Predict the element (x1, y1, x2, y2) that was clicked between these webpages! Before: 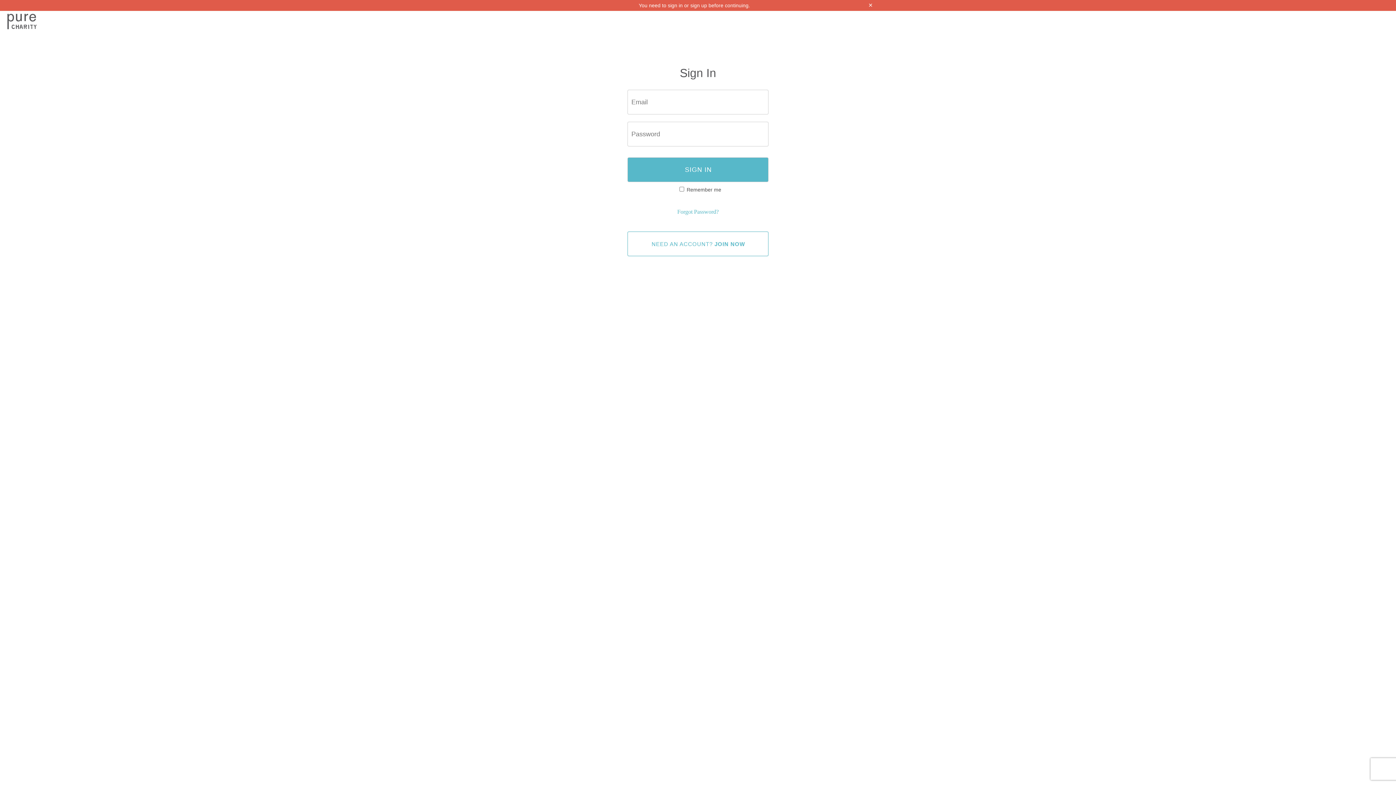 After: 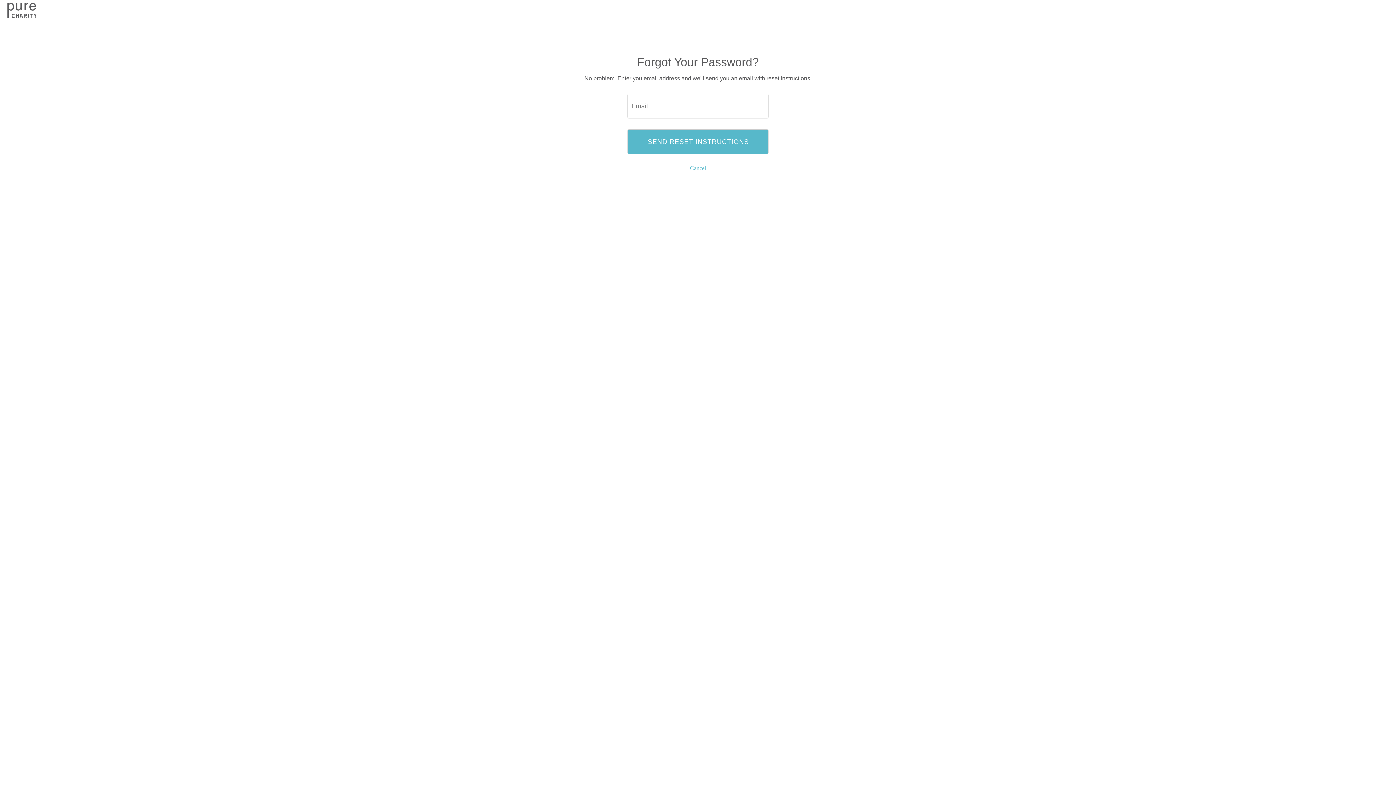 Action: bbox: (677, 208, 718, 214) label: Forgot Password?